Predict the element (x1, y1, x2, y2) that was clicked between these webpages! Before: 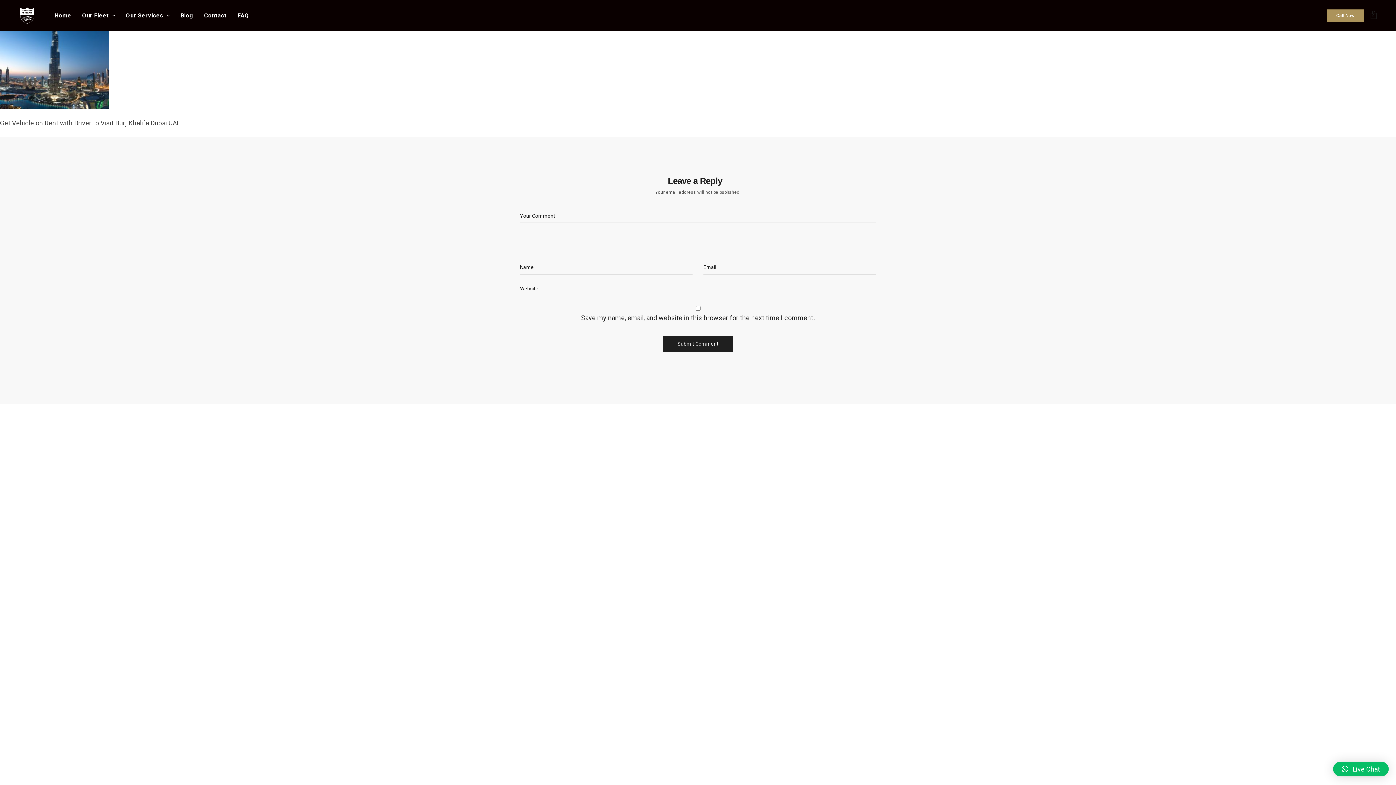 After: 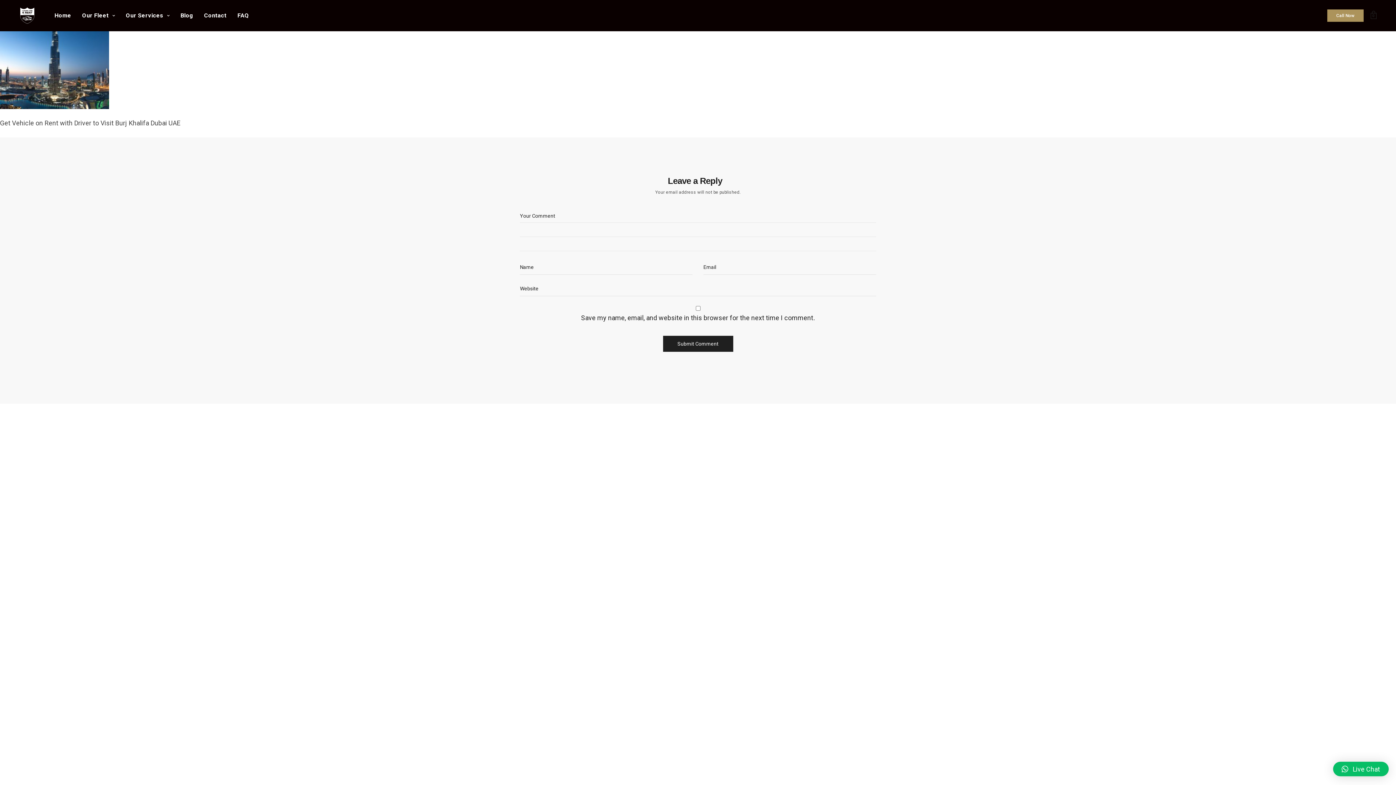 Action: label: Live Chat bbox: (1333, 762, 1389, 776)